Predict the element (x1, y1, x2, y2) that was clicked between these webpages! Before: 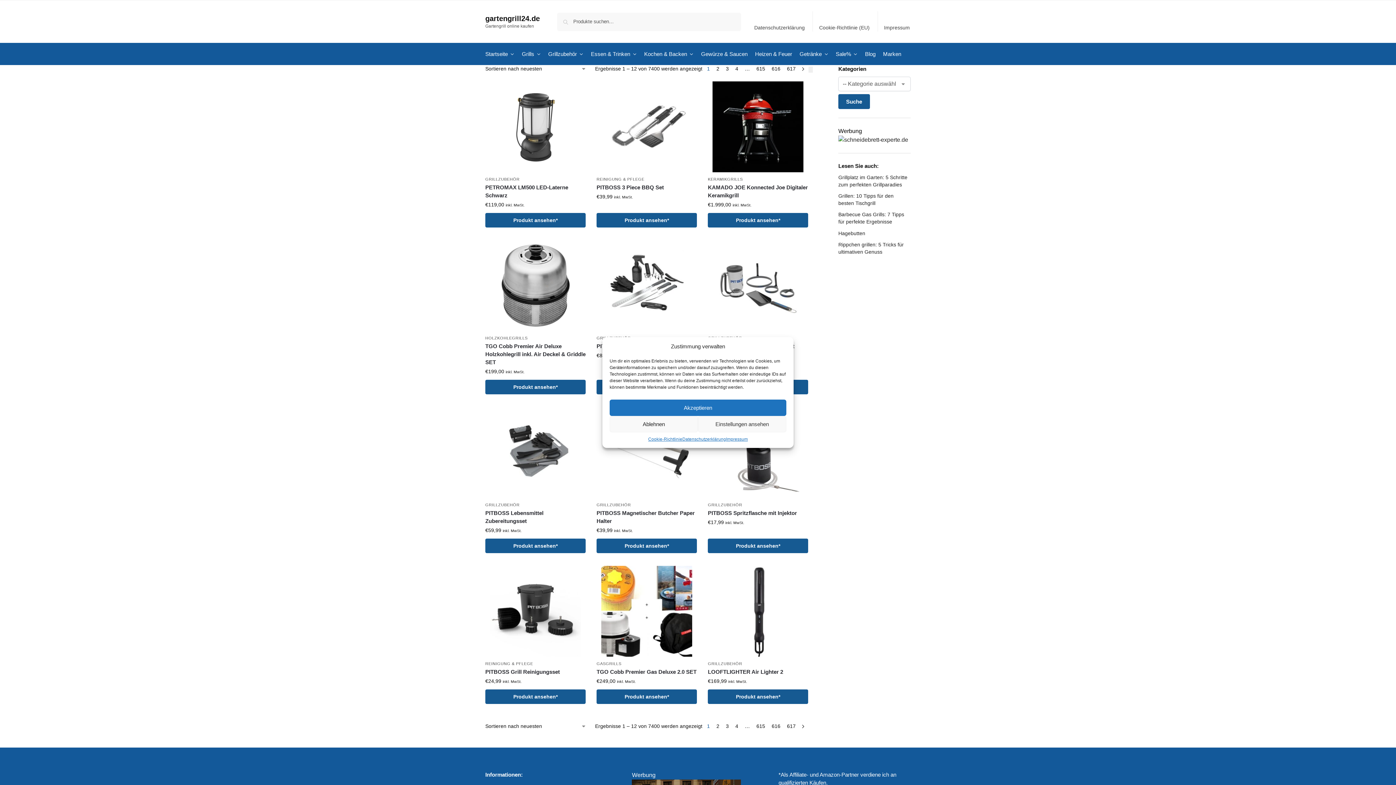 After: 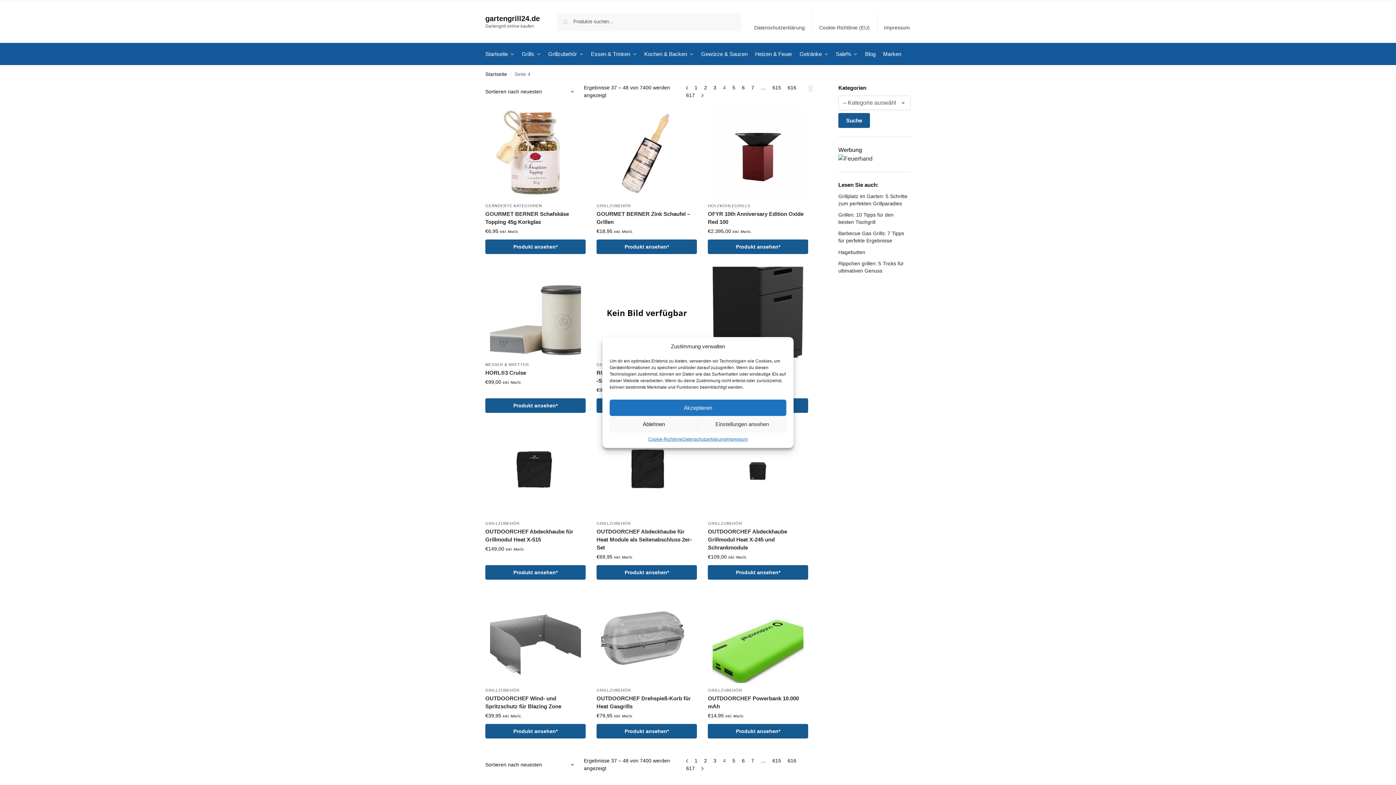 Action: label: Seite 4 bbox: (733, 723, 740, 729)